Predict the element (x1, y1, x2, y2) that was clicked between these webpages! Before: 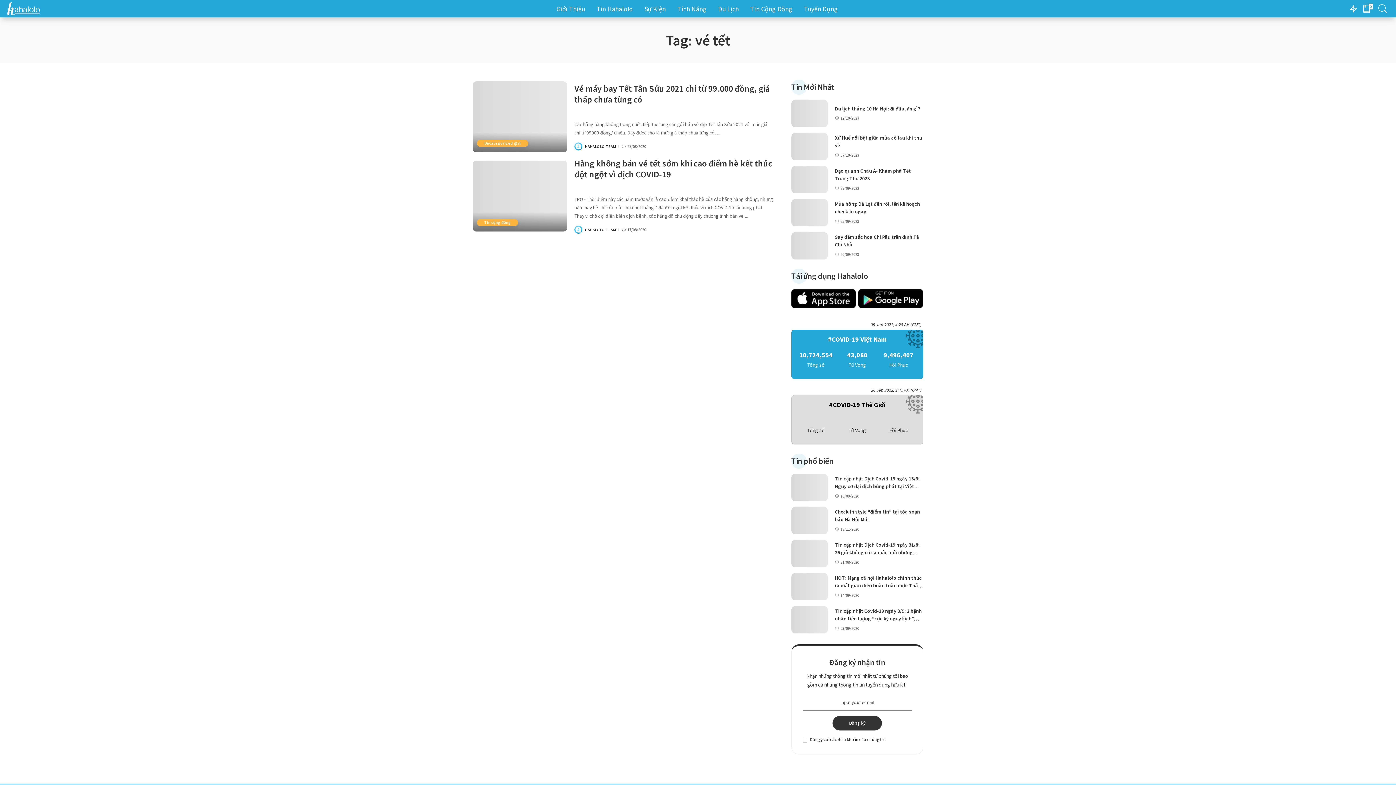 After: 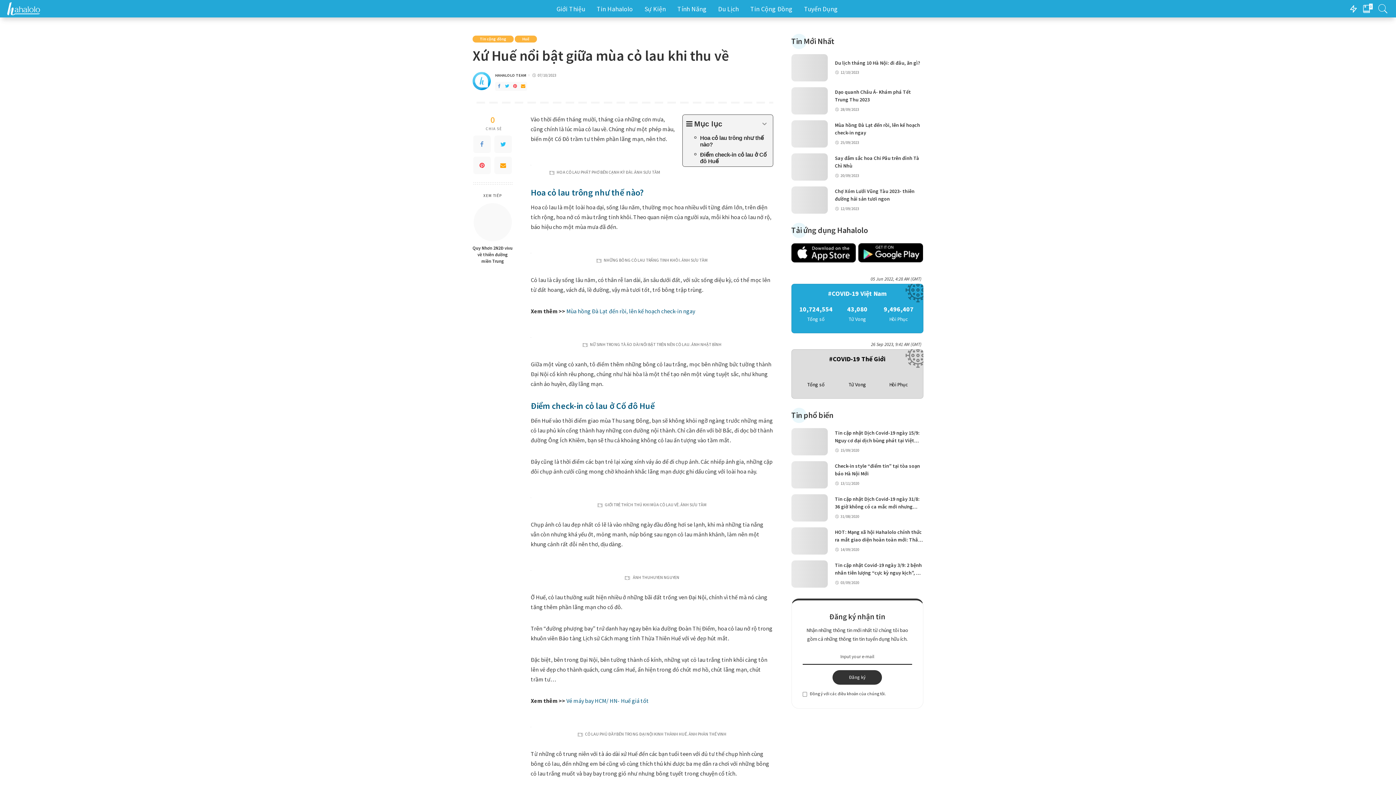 Action: bbox: (835, 134, 923, 149) label: Xứ Huế nổi bật giữa mùa cỏ lau khi thu về